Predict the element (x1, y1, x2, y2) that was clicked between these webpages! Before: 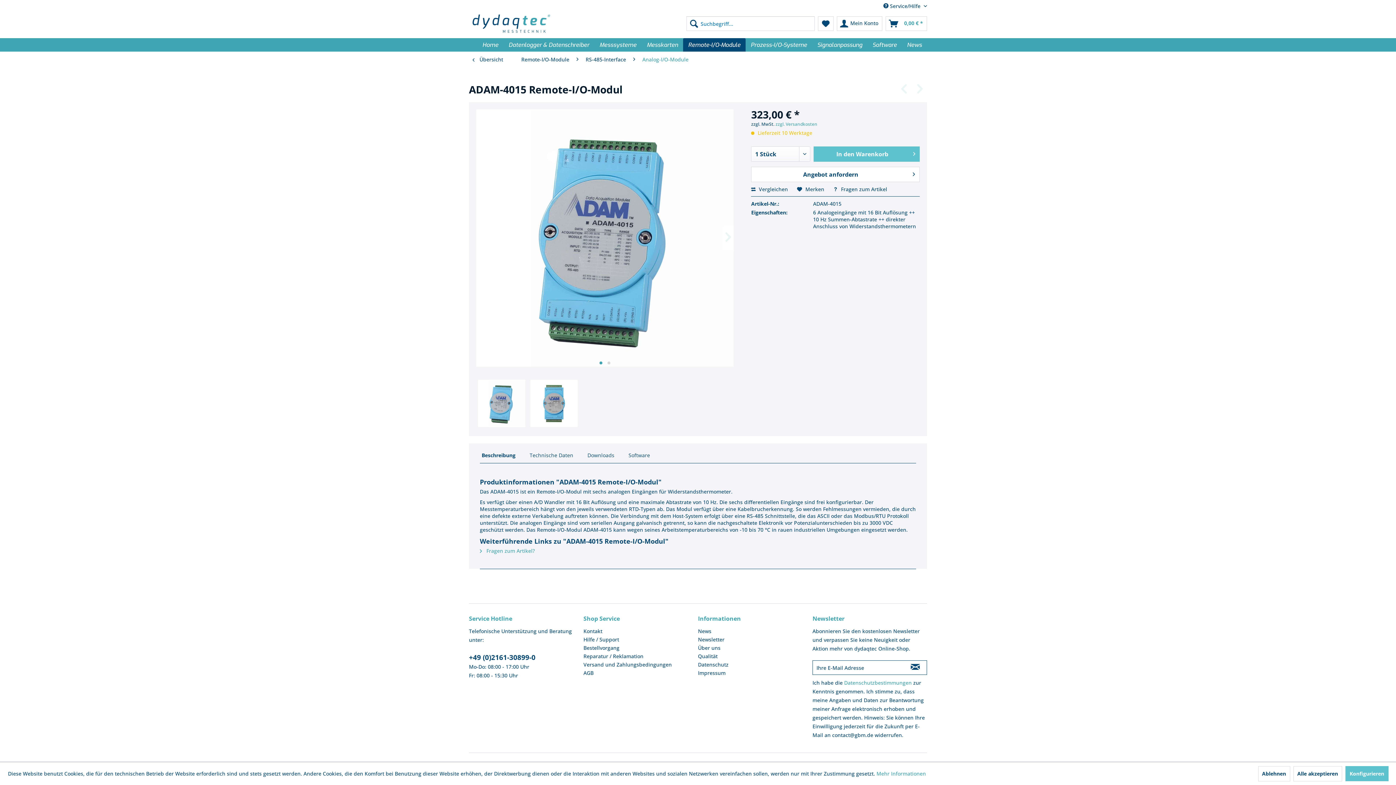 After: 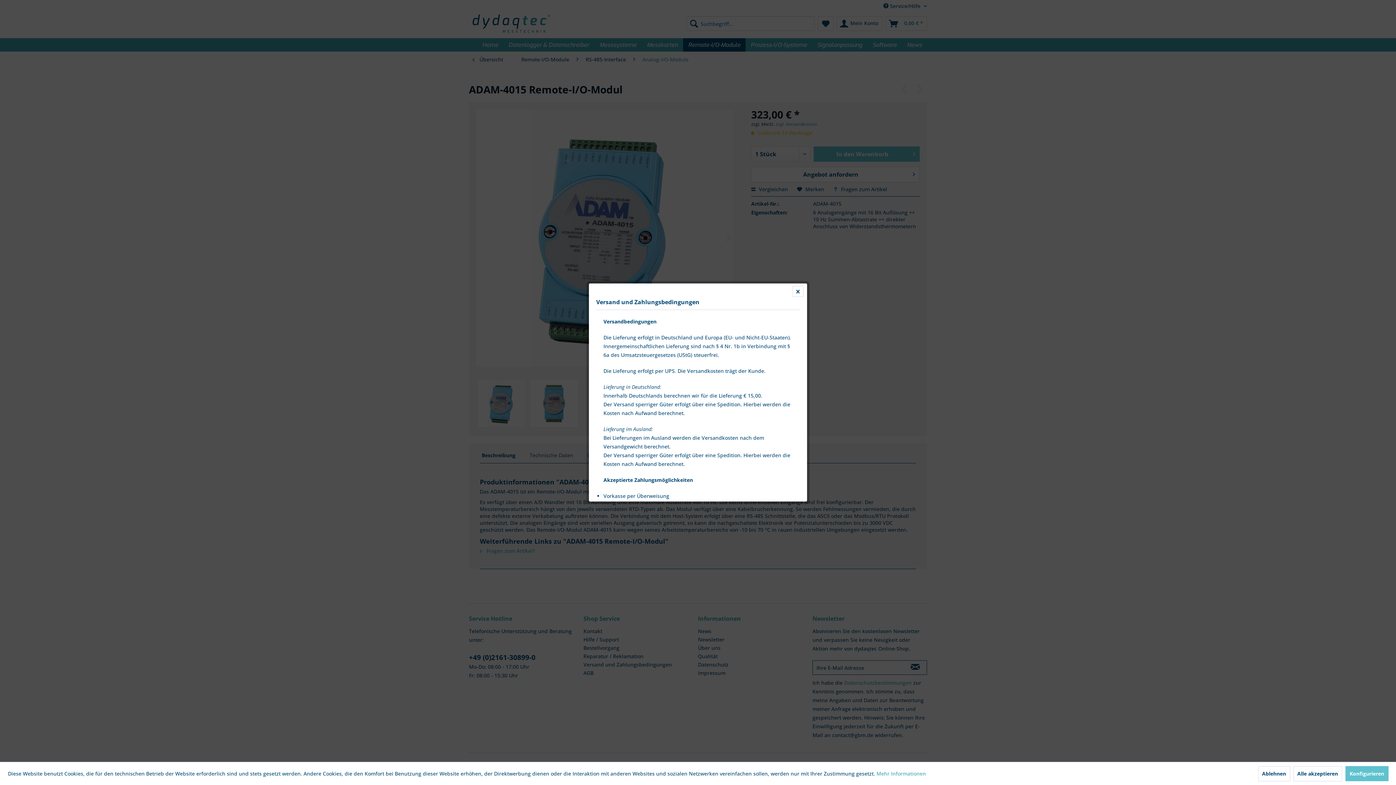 Action: bbox: (775, 121, 817, 127) label: zzgl. Versandkosten